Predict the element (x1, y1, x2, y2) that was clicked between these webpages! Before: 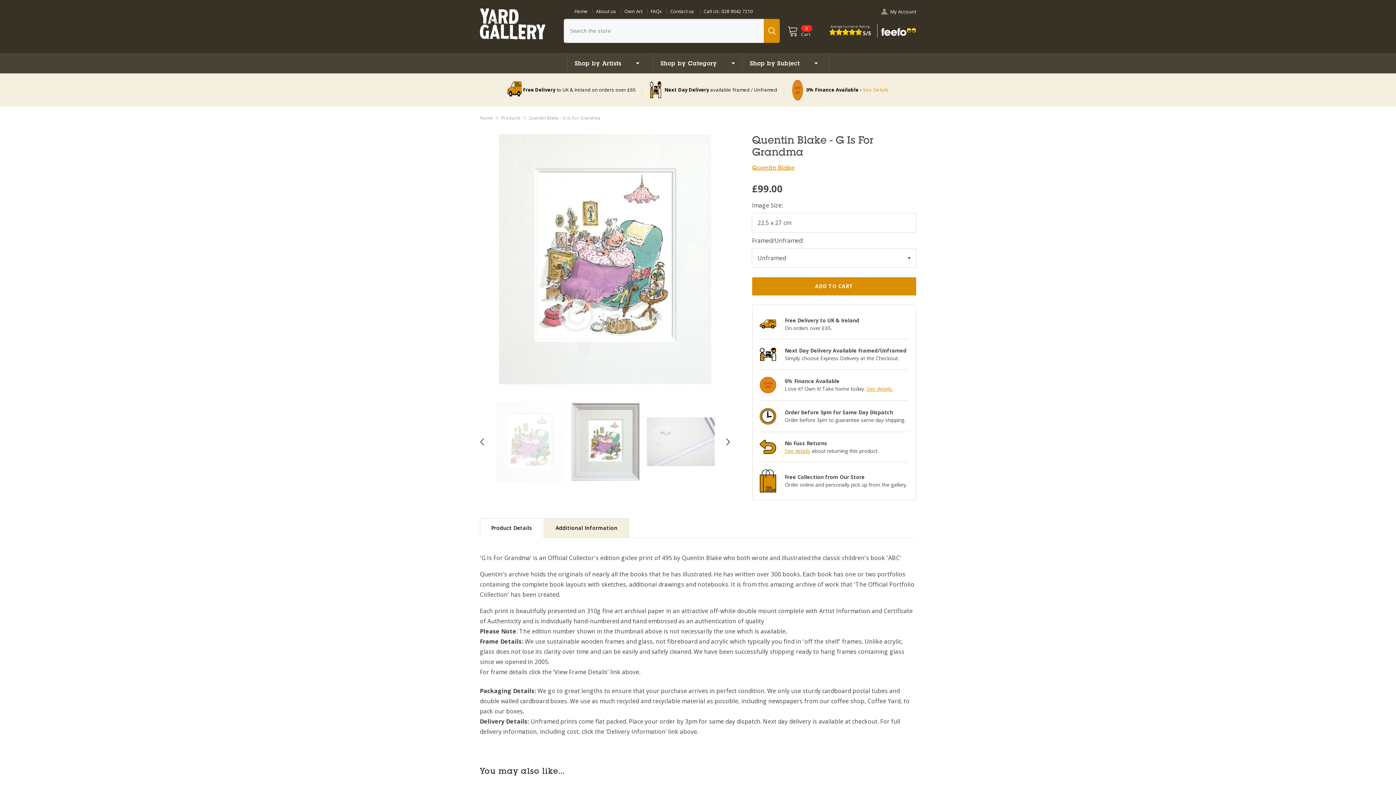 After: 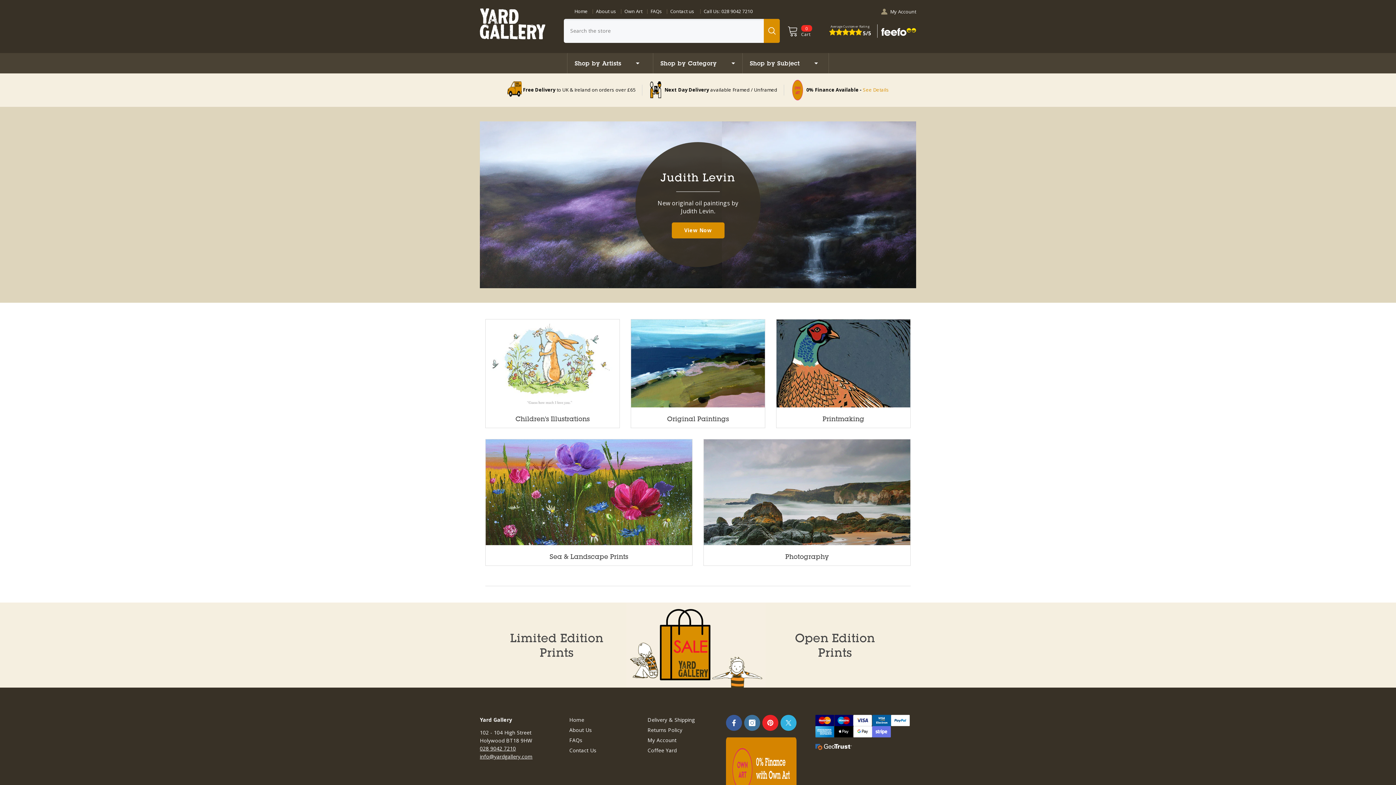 Action: bbox: (574, 8, 587, 14) label: Home